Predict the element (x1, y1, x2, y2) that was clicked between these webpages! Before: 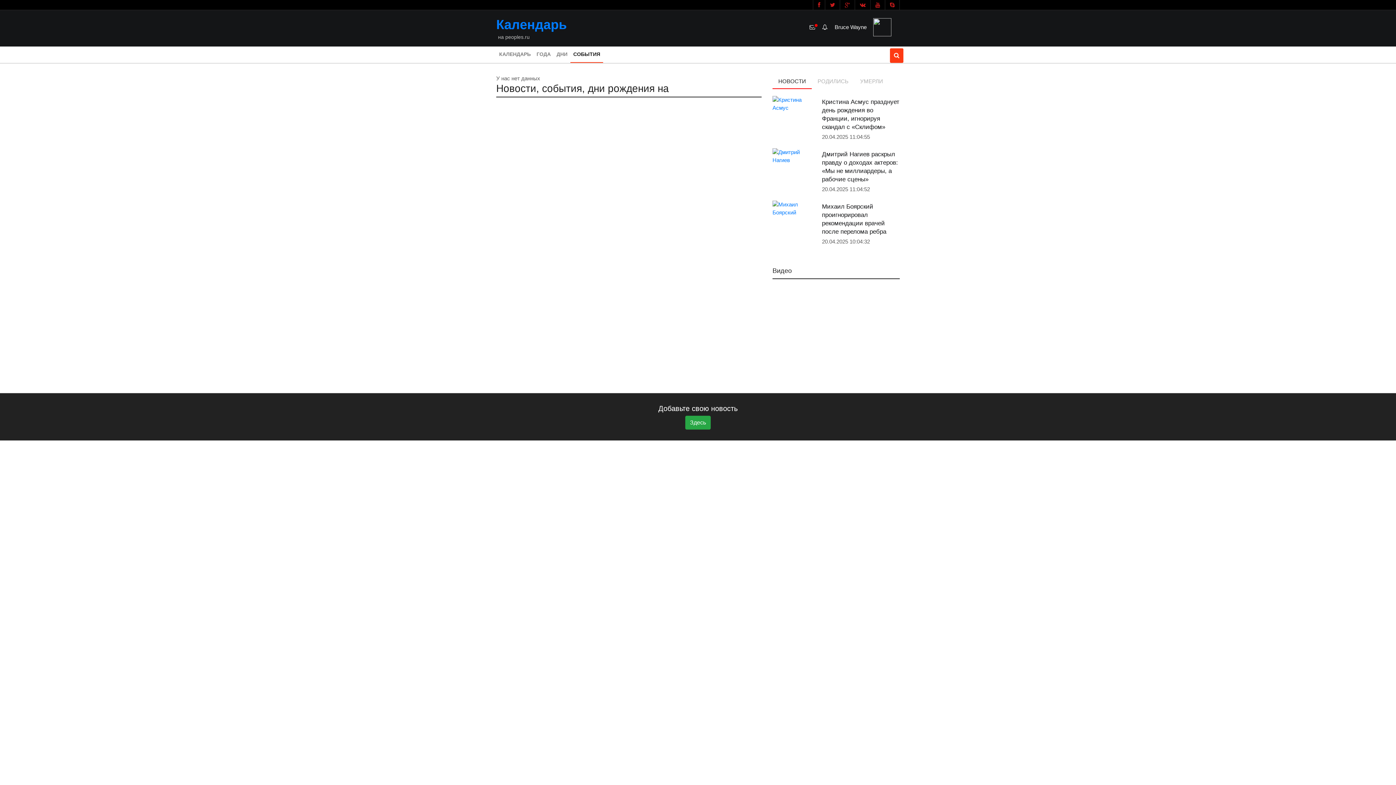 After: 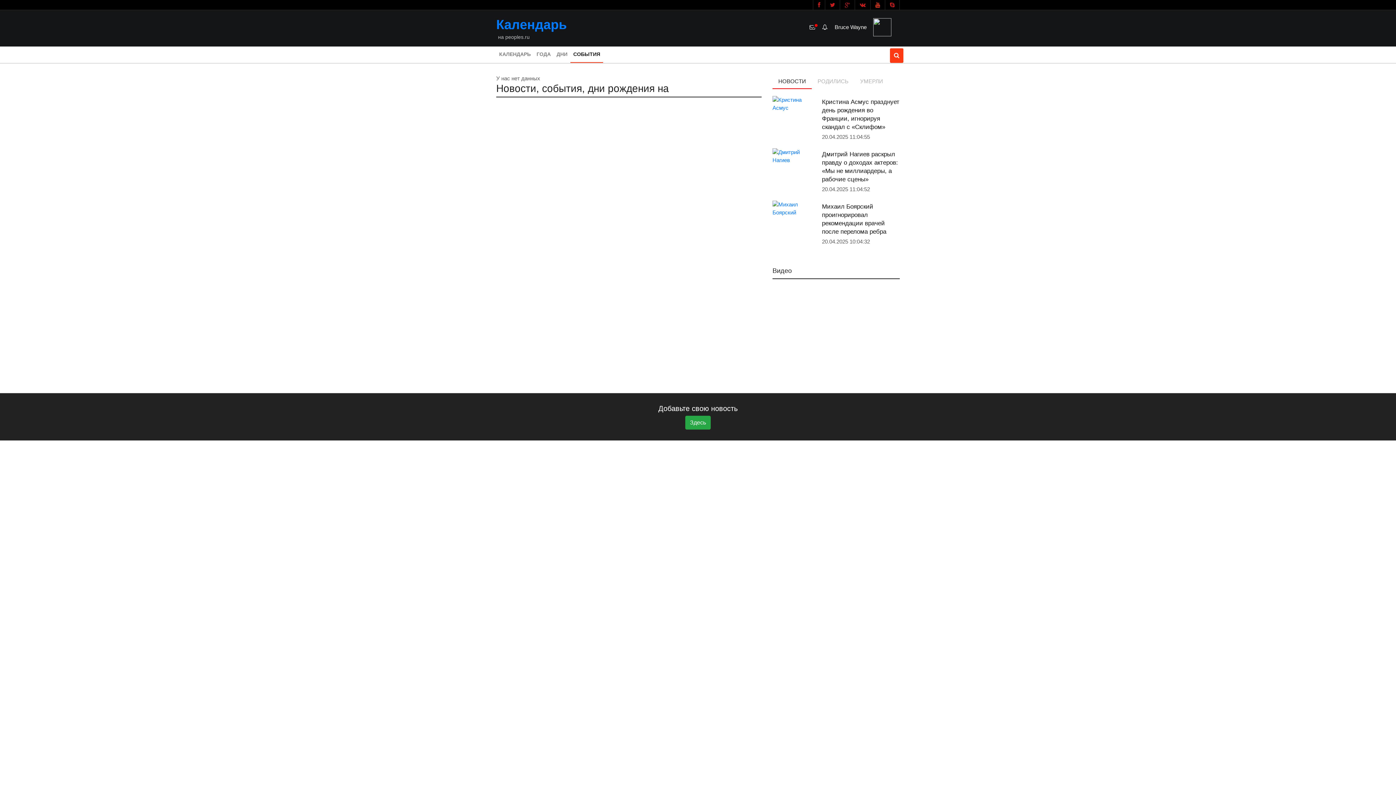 Action: bbox: (870, 0, 885, 9)